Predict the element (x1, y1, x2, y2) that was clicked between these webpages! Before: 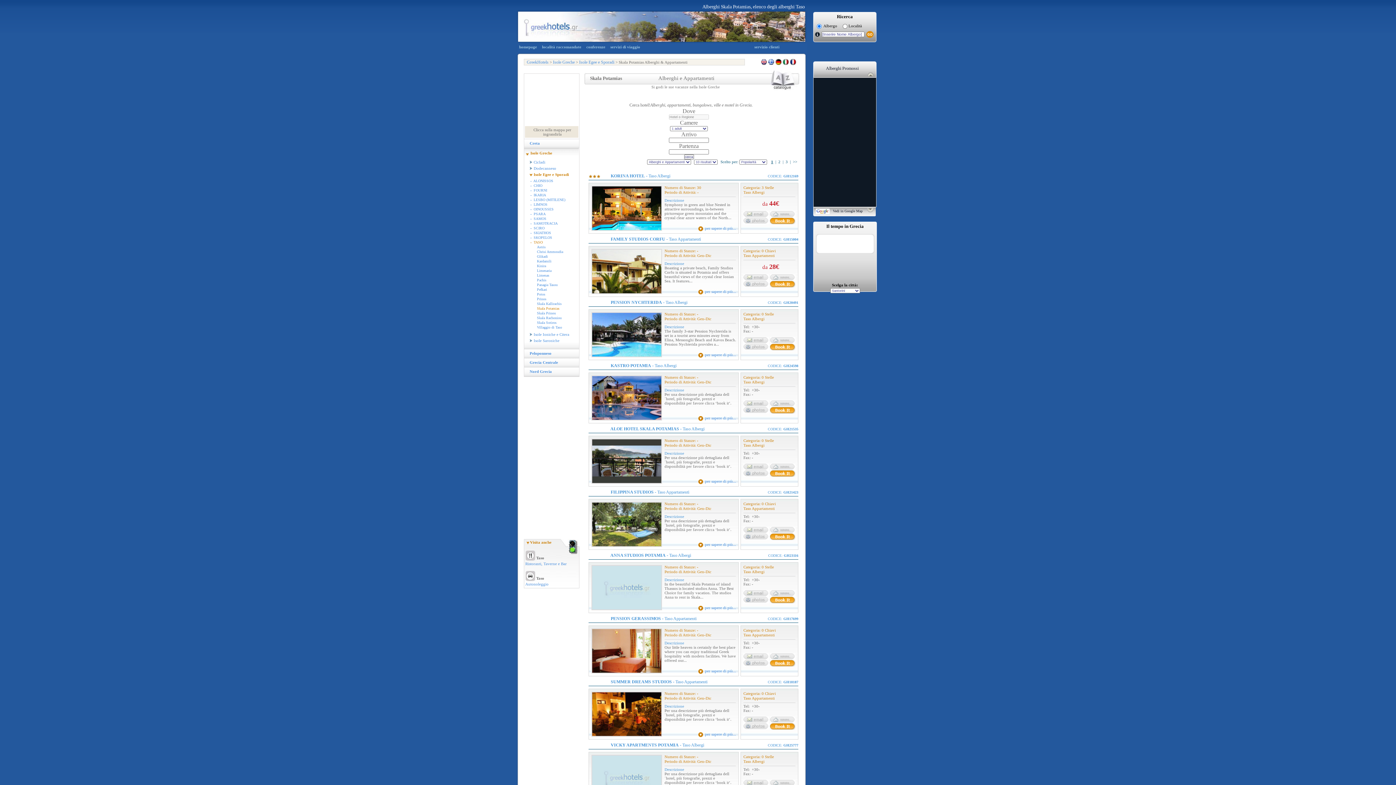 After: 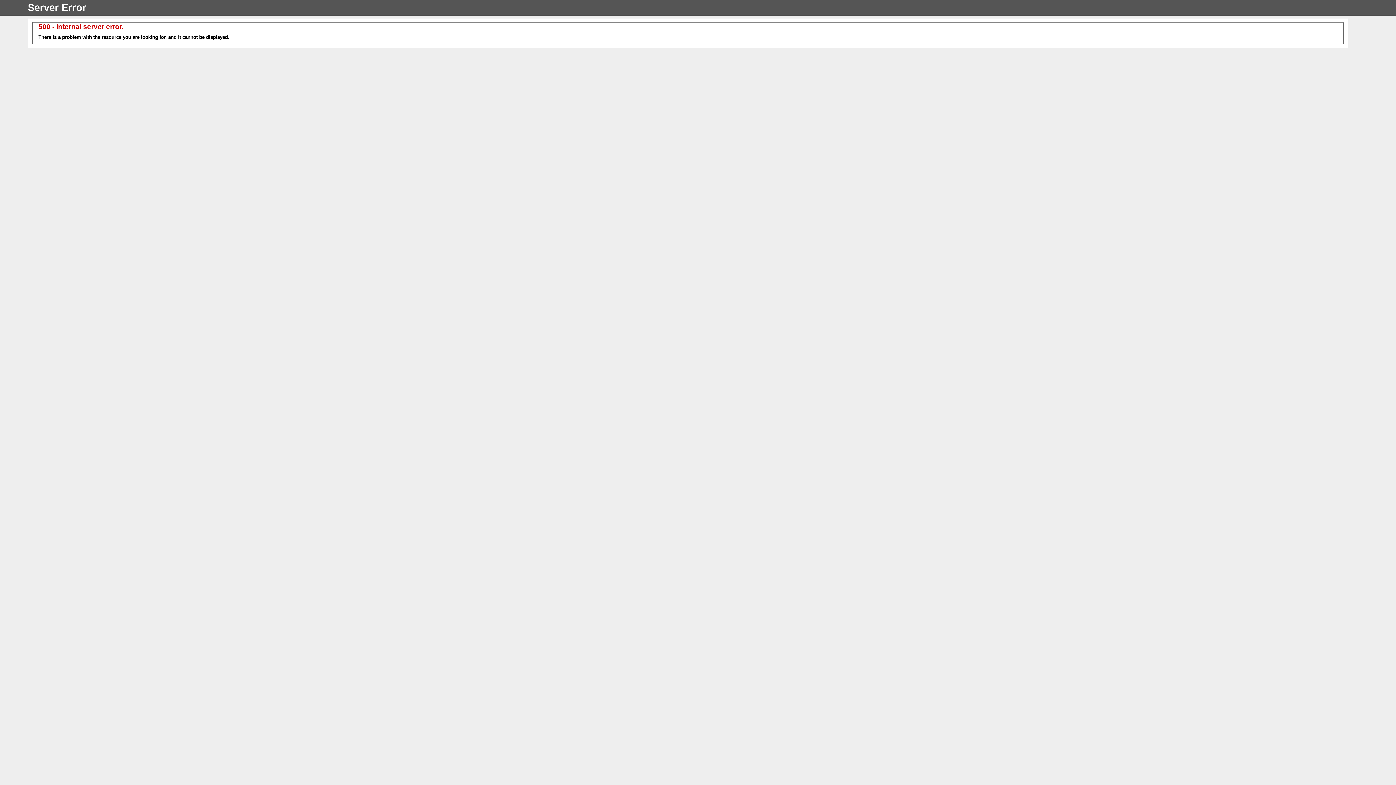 Action: label:   bbox: (814, 209, 830, 213)